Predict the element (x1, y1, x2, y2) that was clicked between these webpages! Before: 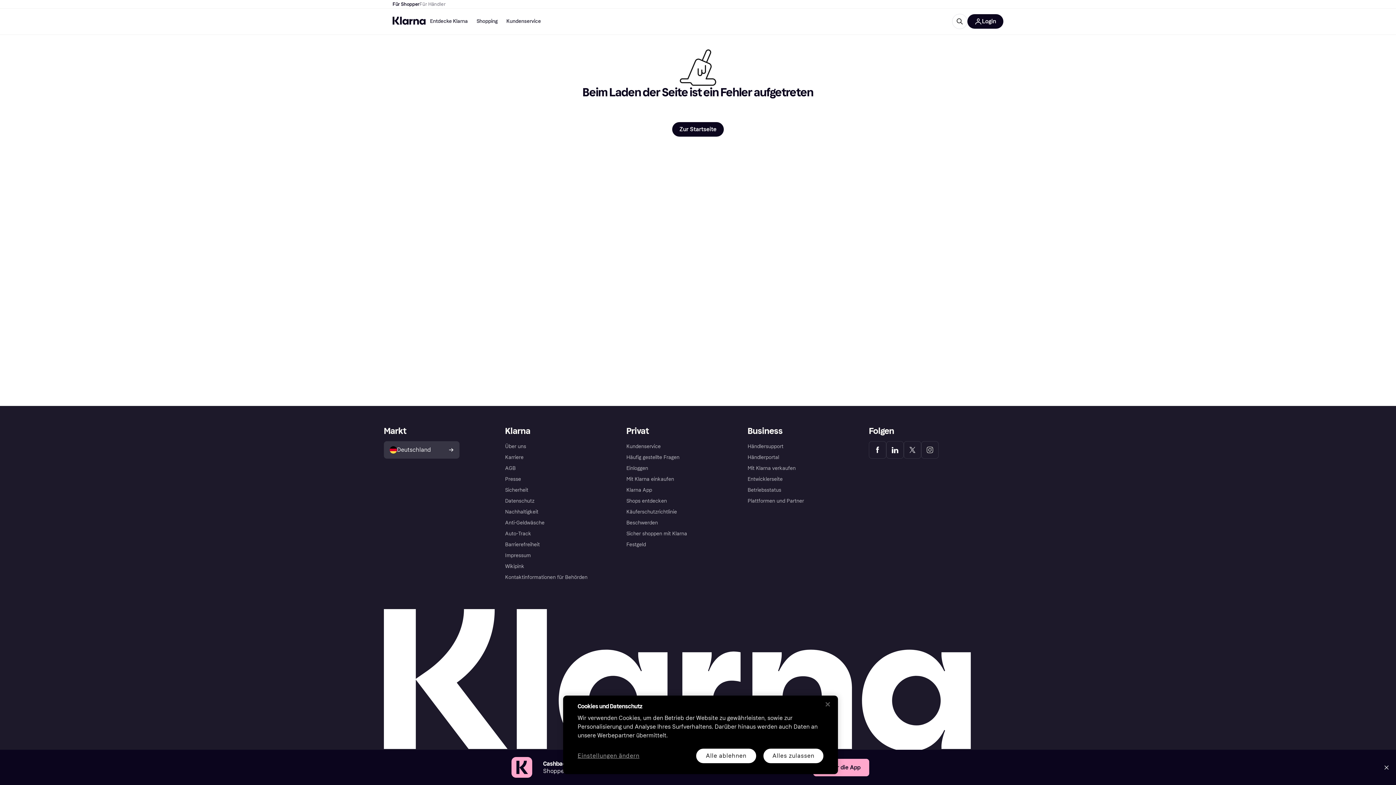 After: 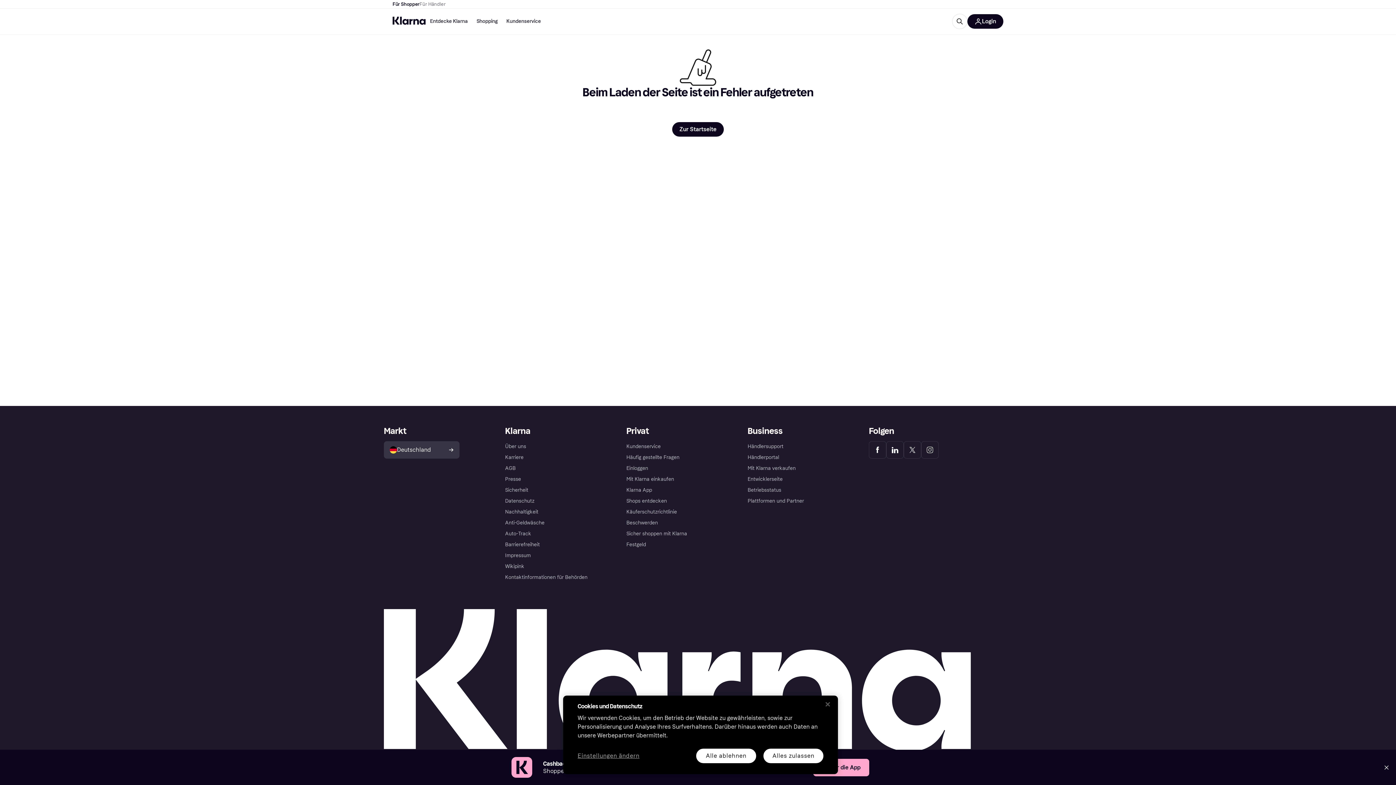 Action: bbox: (392, 16, 425, 26)